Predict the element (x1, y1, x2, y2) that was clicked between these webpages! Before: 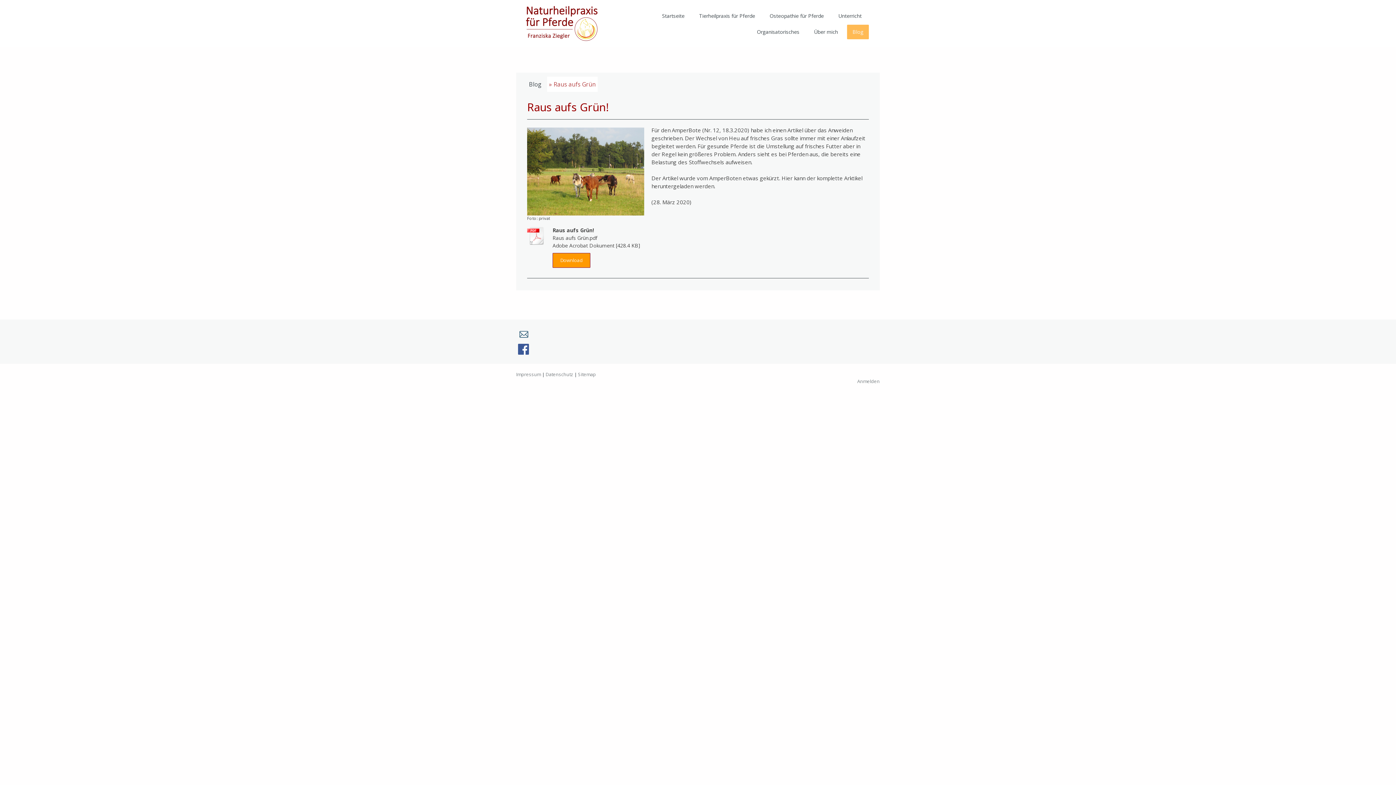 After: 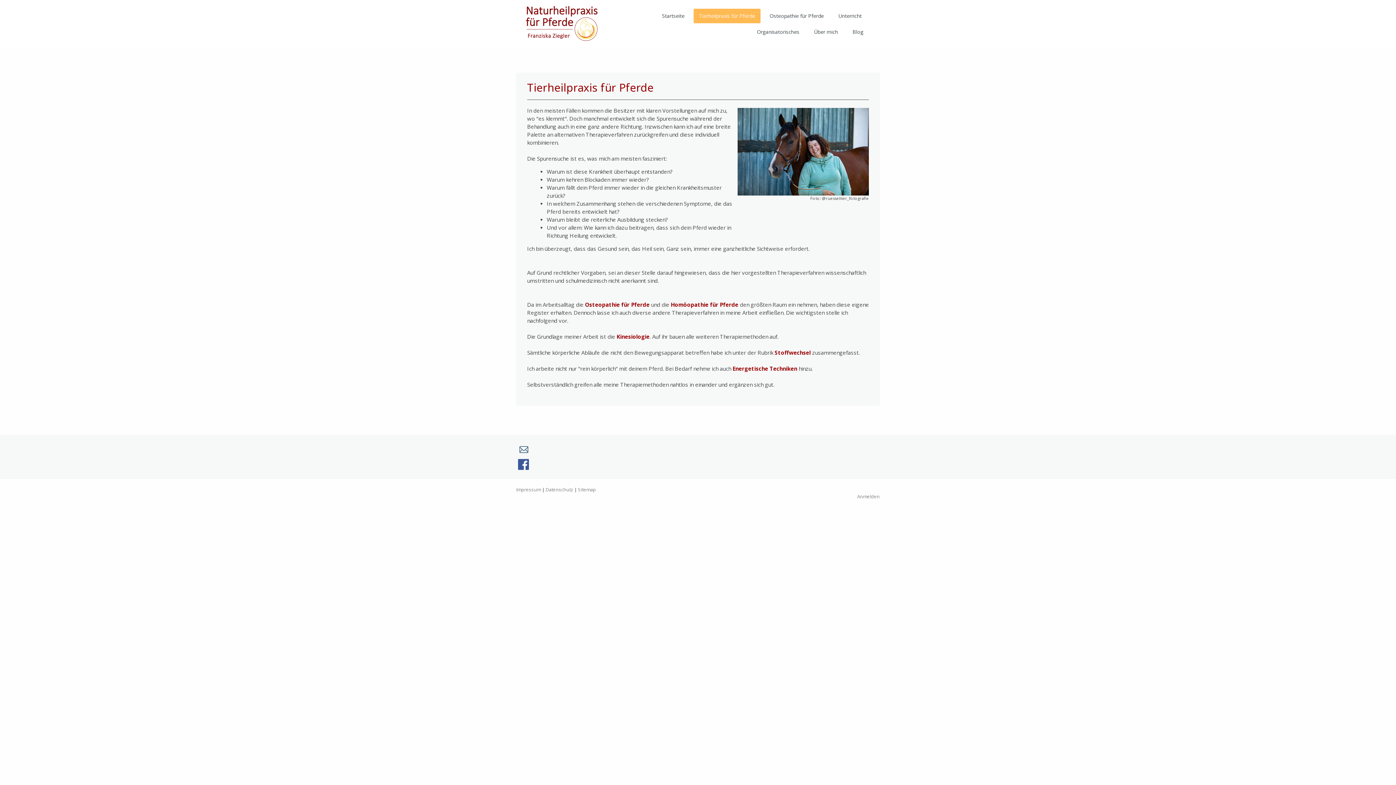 Action: bbox: (693, 8, 760, 23) label: Tierheilpraxis für Pferde